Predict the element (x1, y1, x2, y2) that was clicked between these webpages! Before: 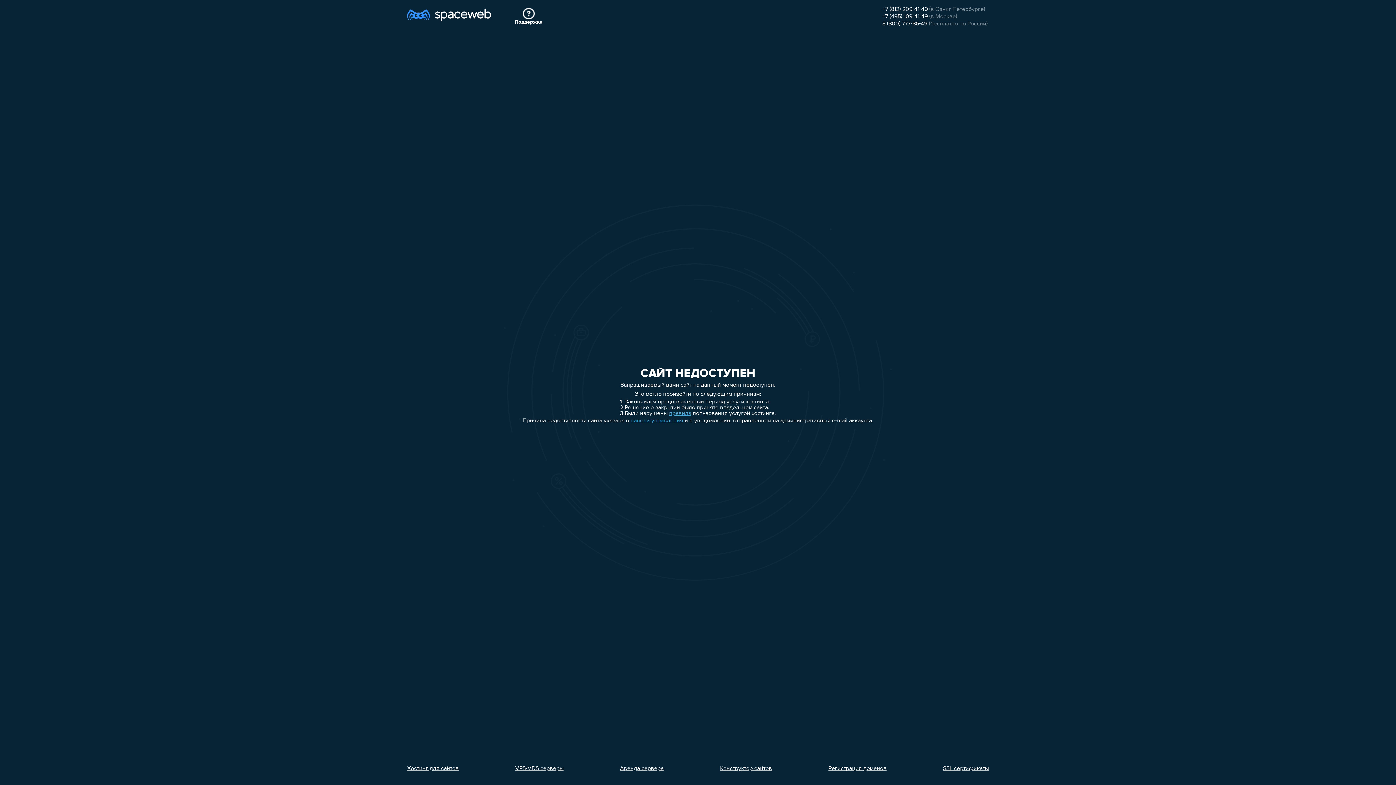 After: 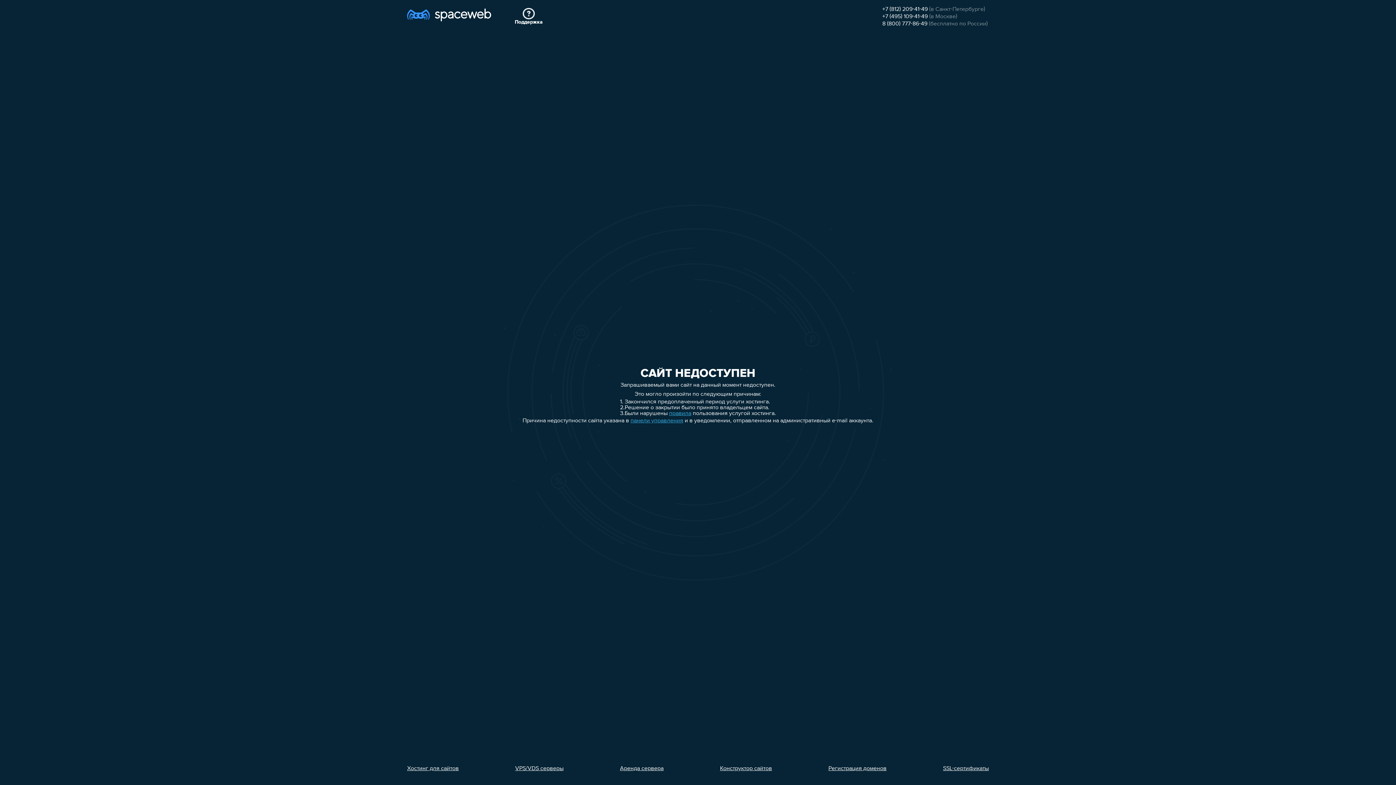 Action: label: Конструктор сайтов bbox: (720, 766, 772, 772)